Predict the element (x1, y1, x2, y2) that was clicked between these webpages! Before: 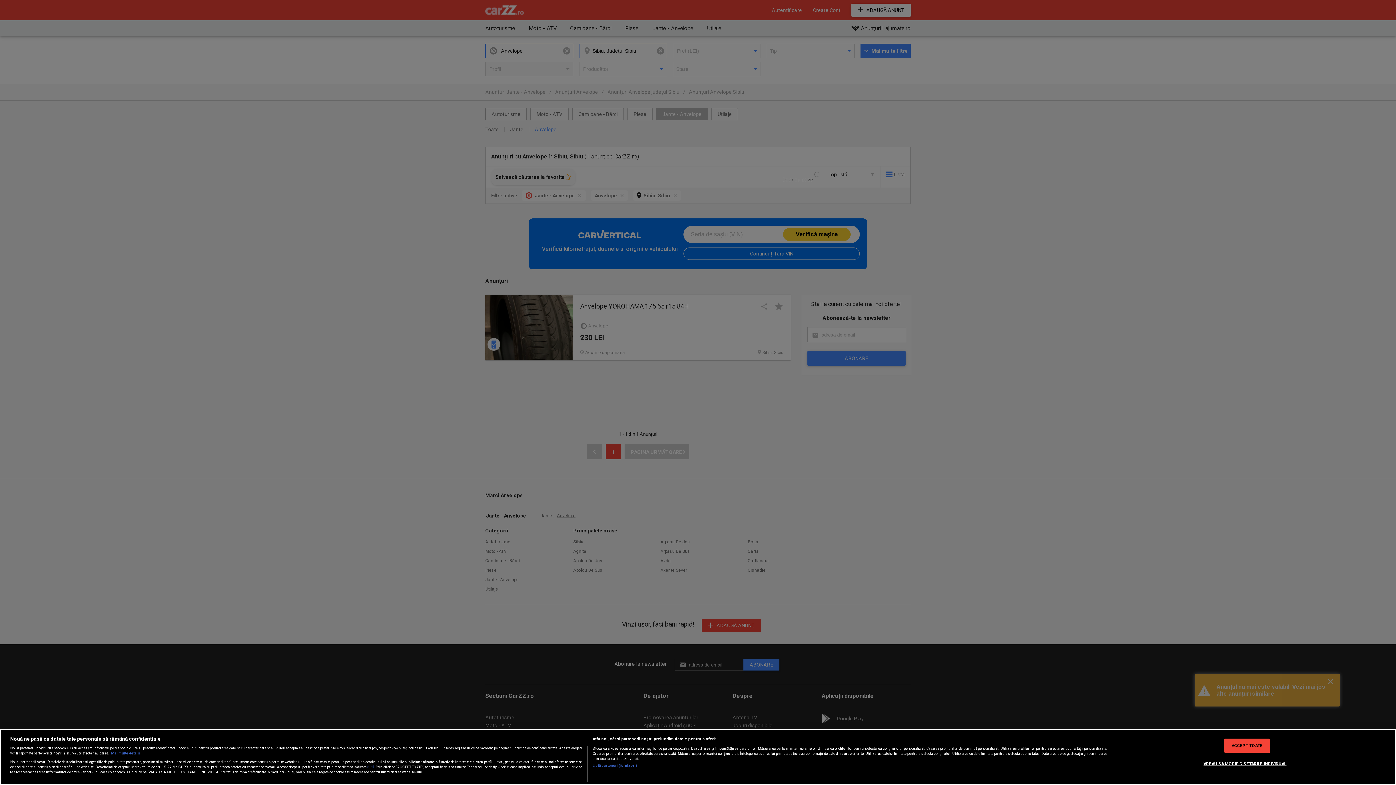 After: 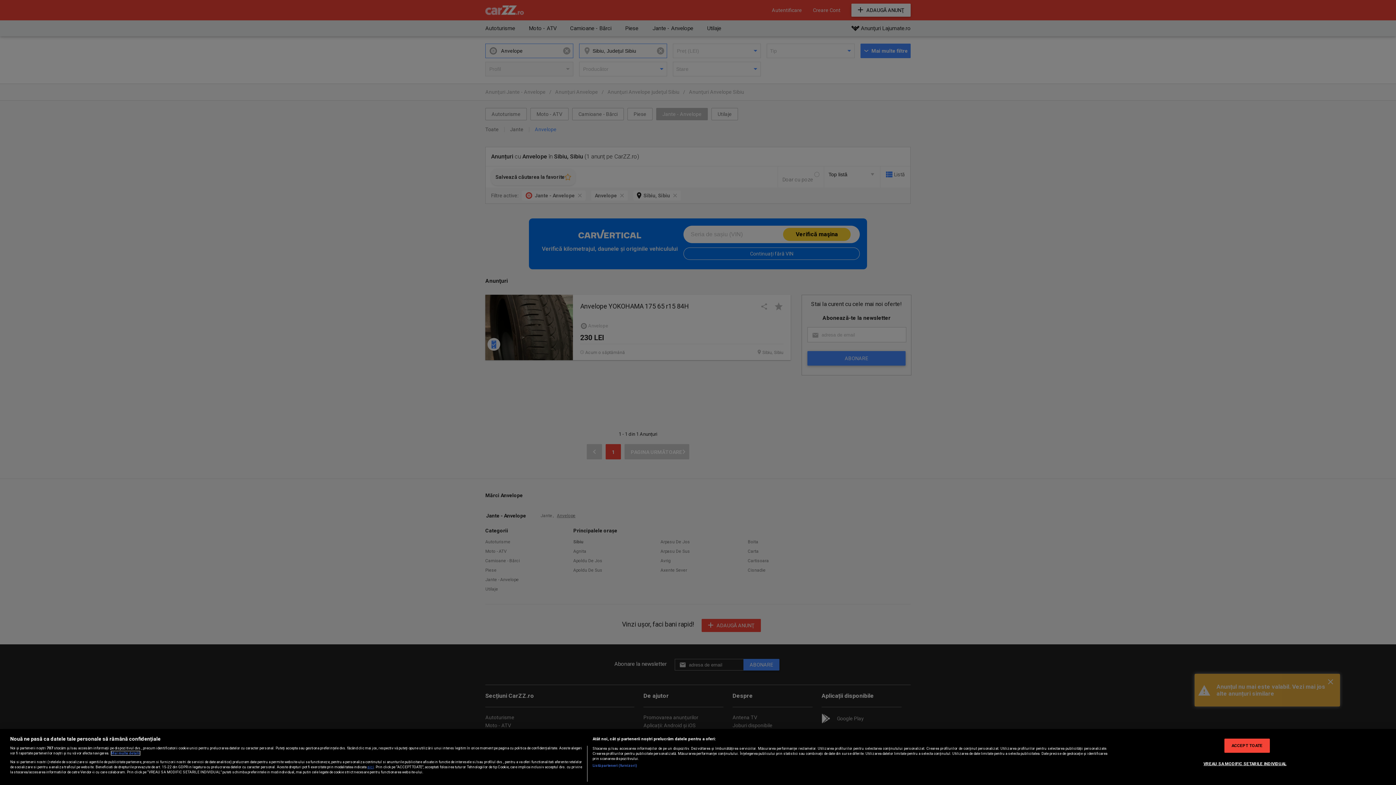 Action: label: Mai multe informații despre confidențialitatea datelor dvs., se deschide într-o fereastră nouă bbox: (111, 751, 140, 755)